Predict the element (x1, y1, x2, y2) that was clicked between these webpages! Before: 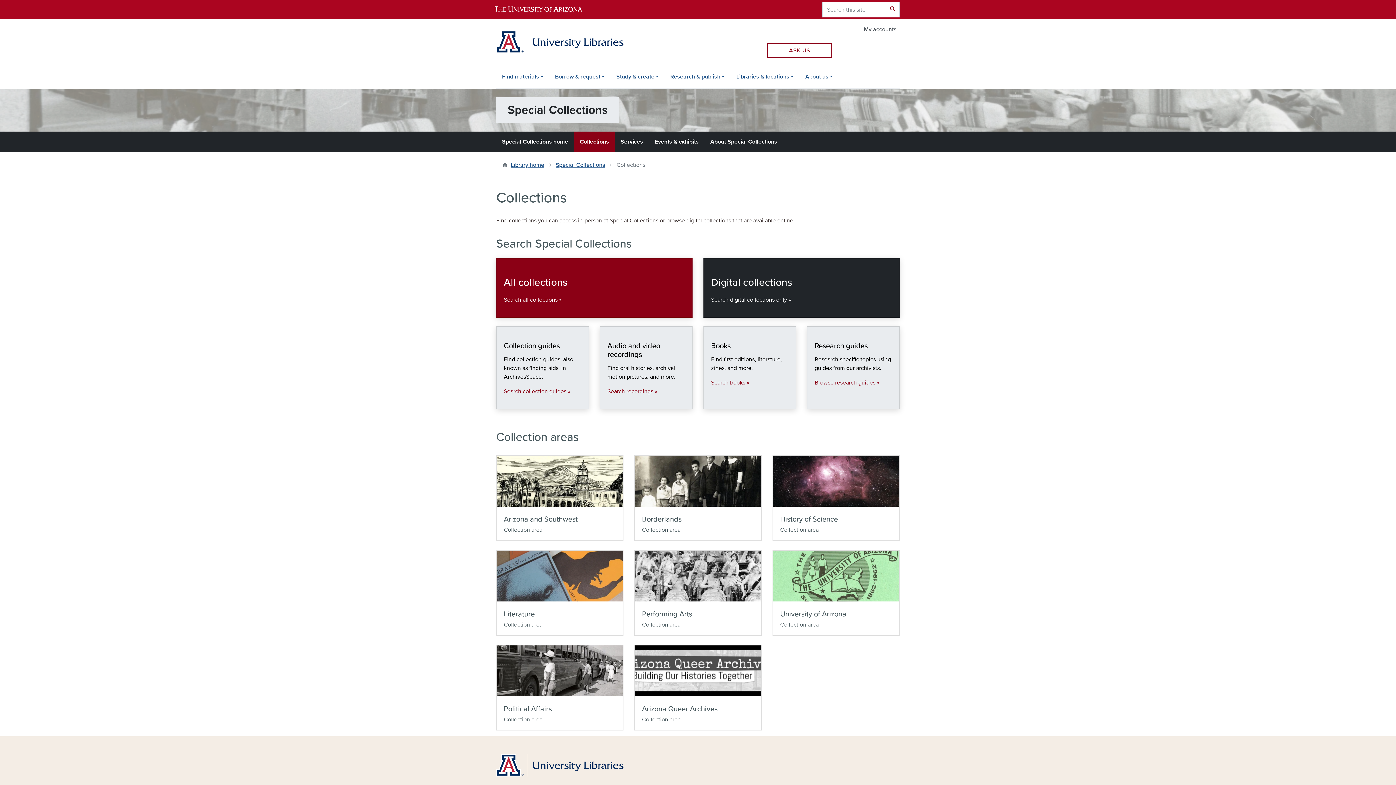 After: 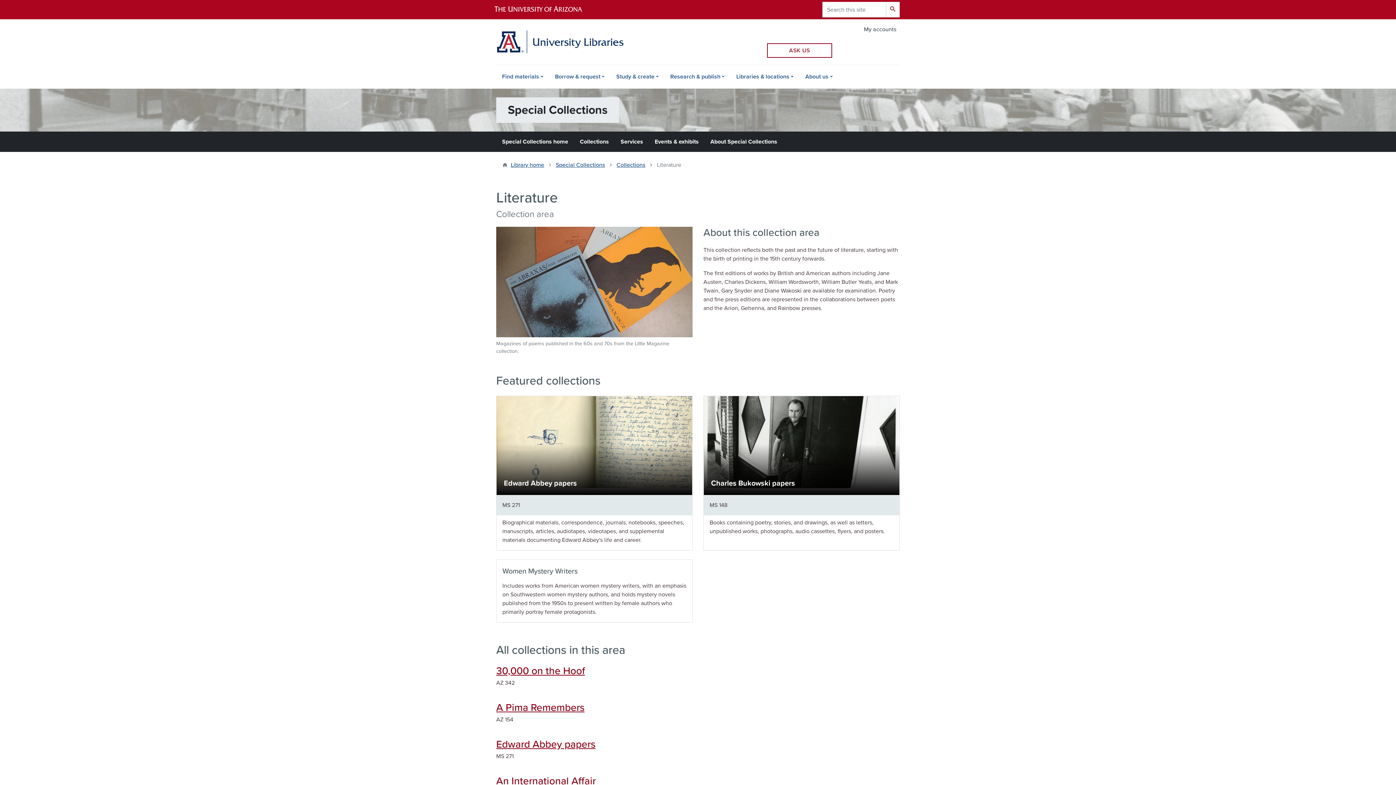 Action: bbox: (496, 550, 623, 635) label: Image
Literature
Collection area